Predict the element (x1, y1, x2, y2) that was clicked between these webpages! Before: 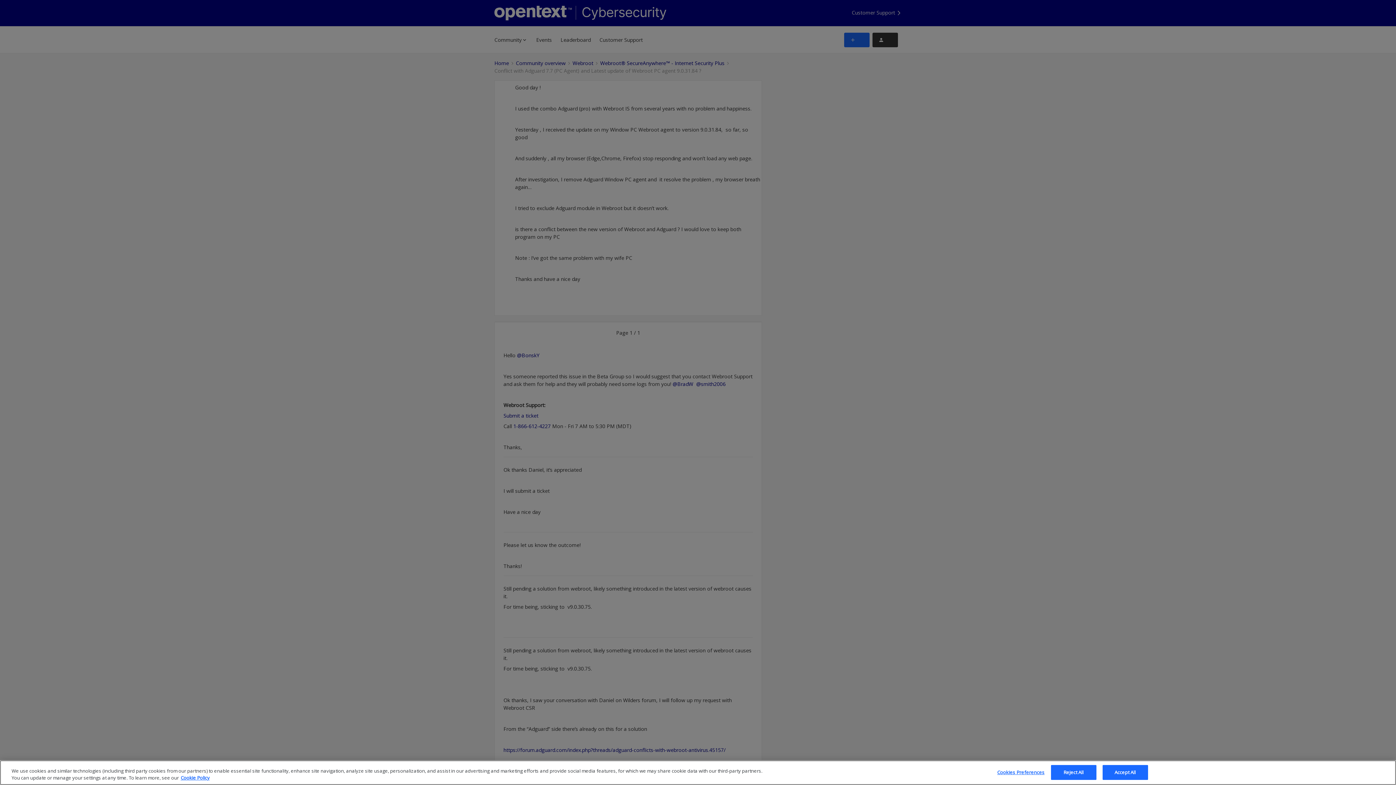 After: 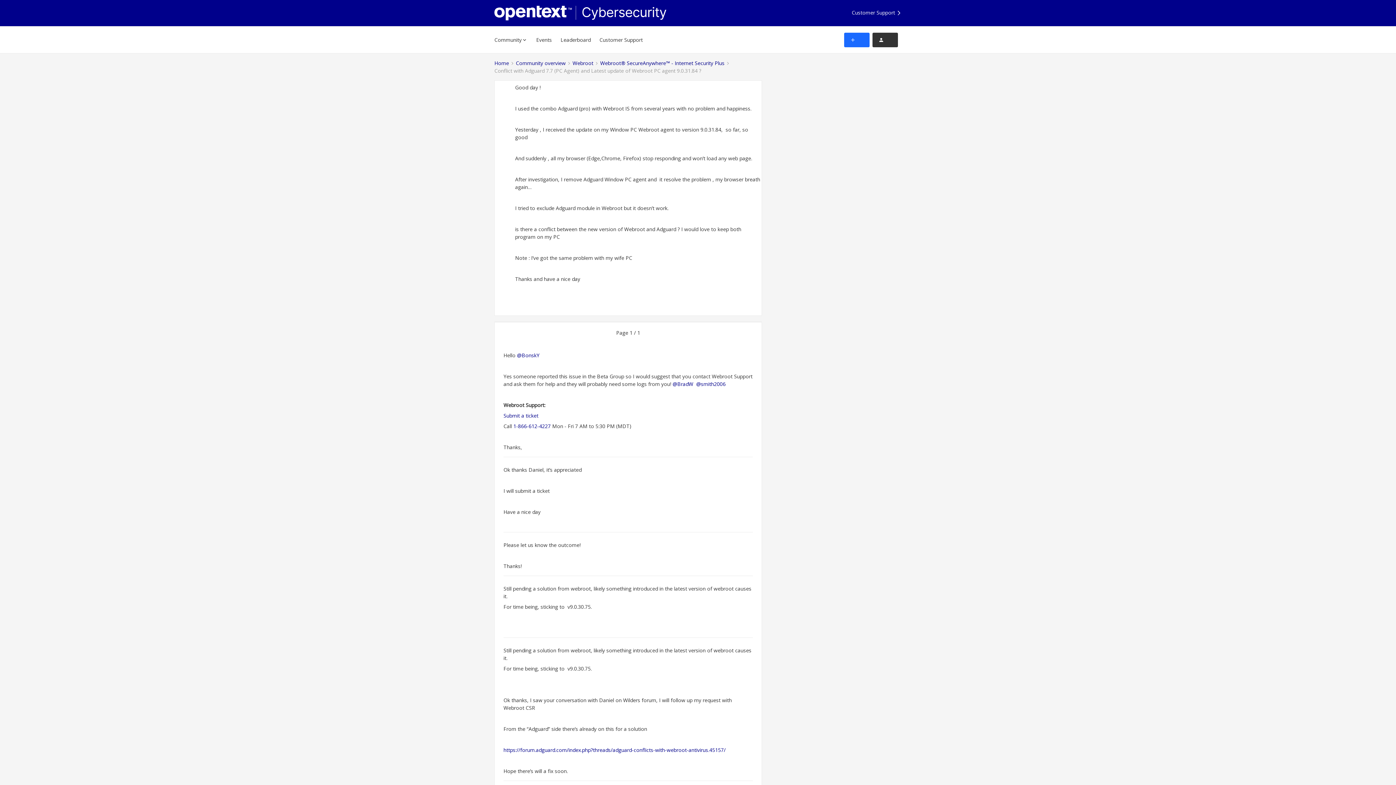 Action: label: Accept All bbox: (1102, 765, 1148, 780)